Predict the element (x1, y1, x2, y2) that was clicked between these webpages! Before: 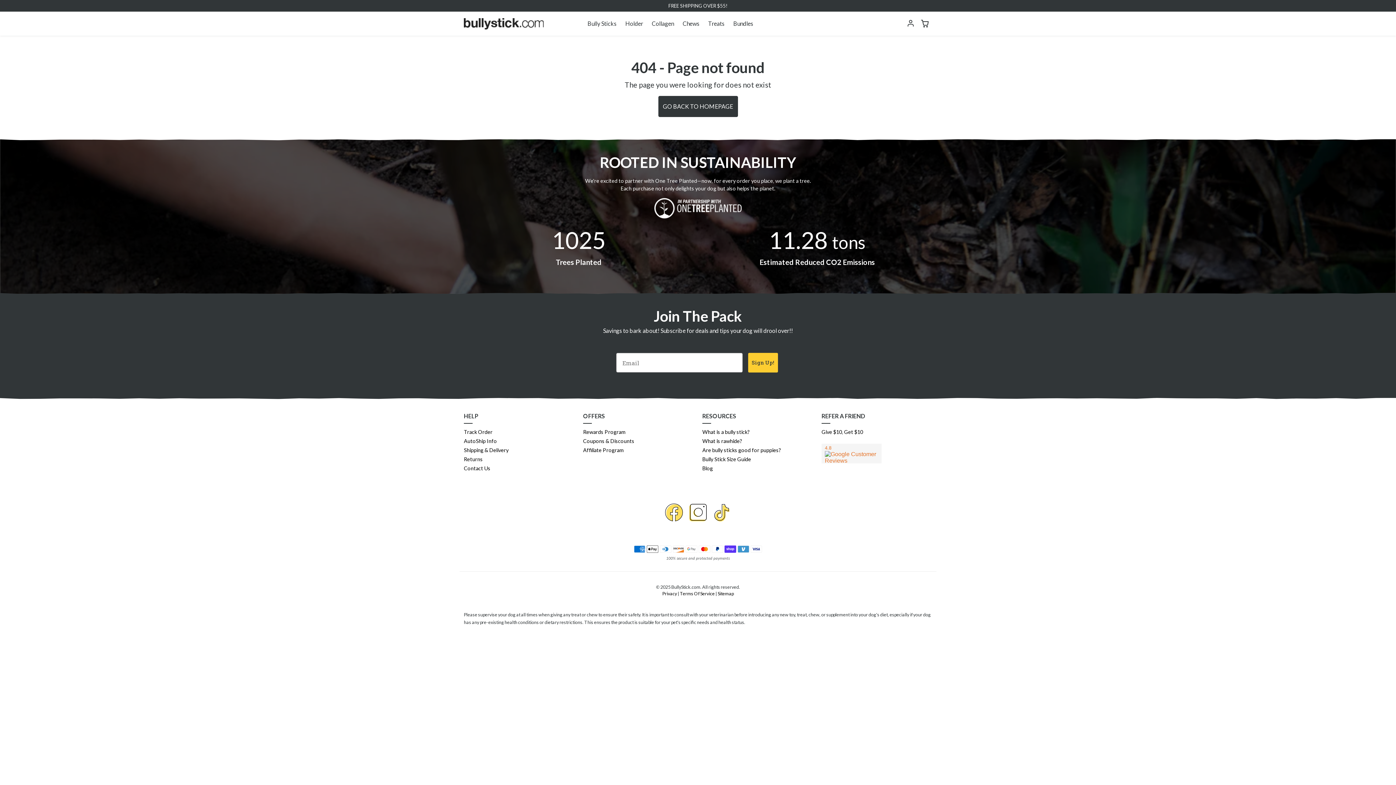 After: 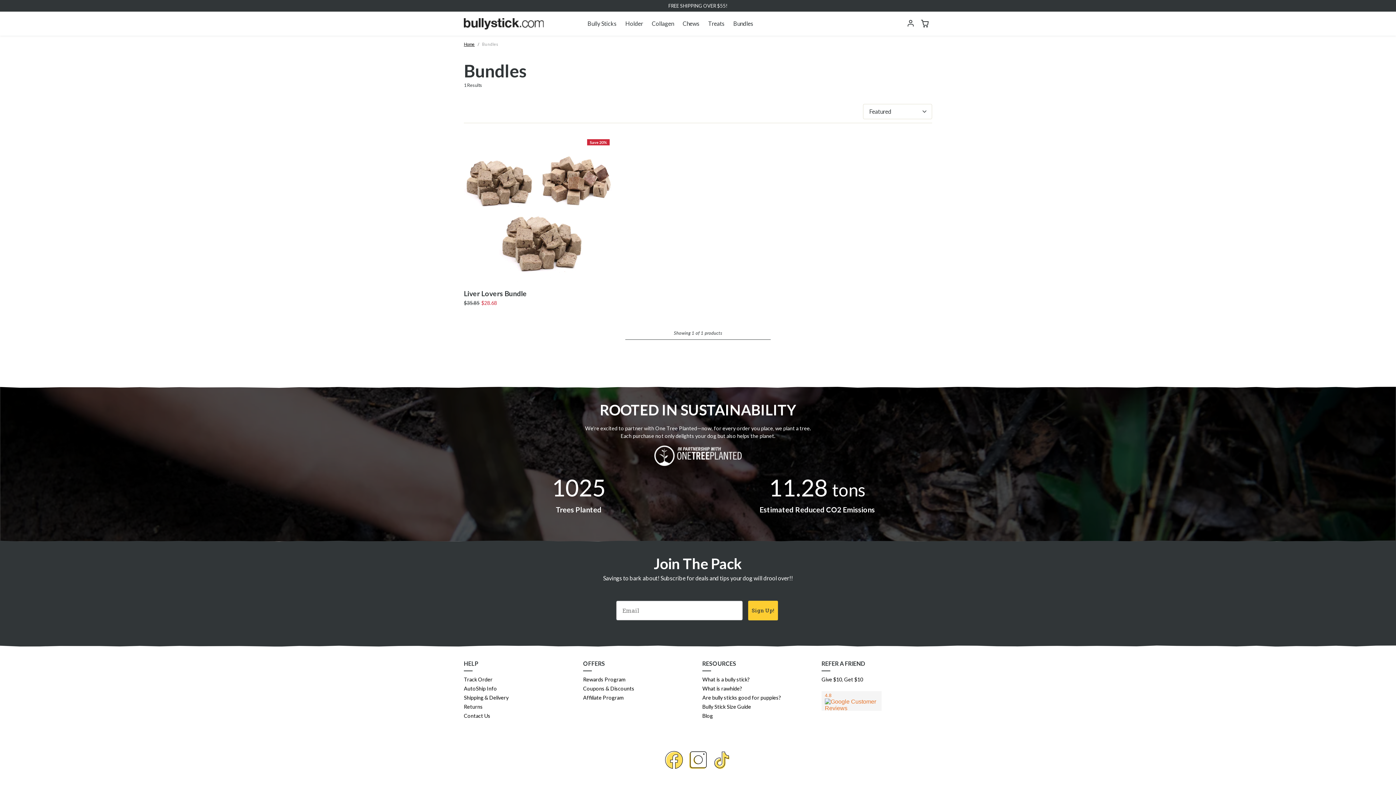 Action: bbox: (729, 17, 757, 29) label: Bundles